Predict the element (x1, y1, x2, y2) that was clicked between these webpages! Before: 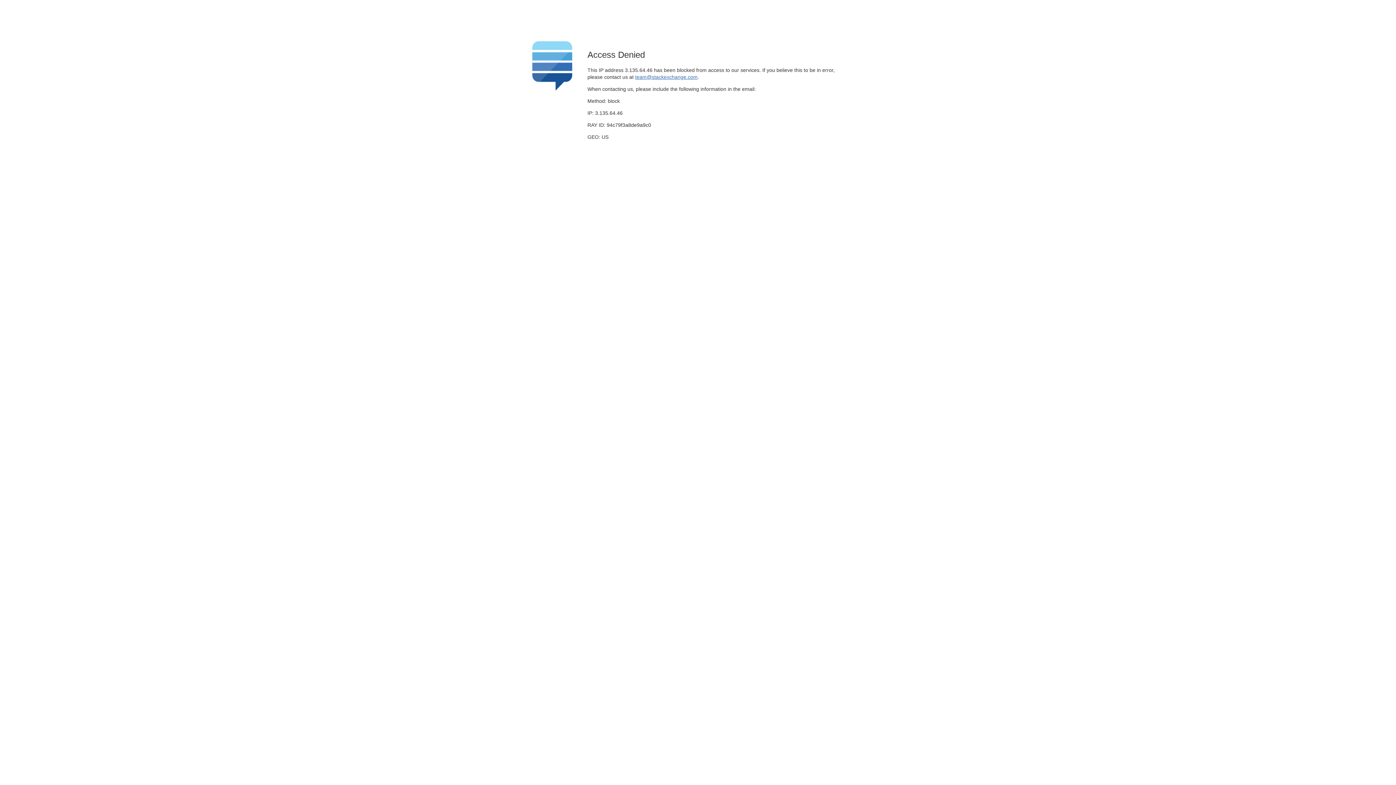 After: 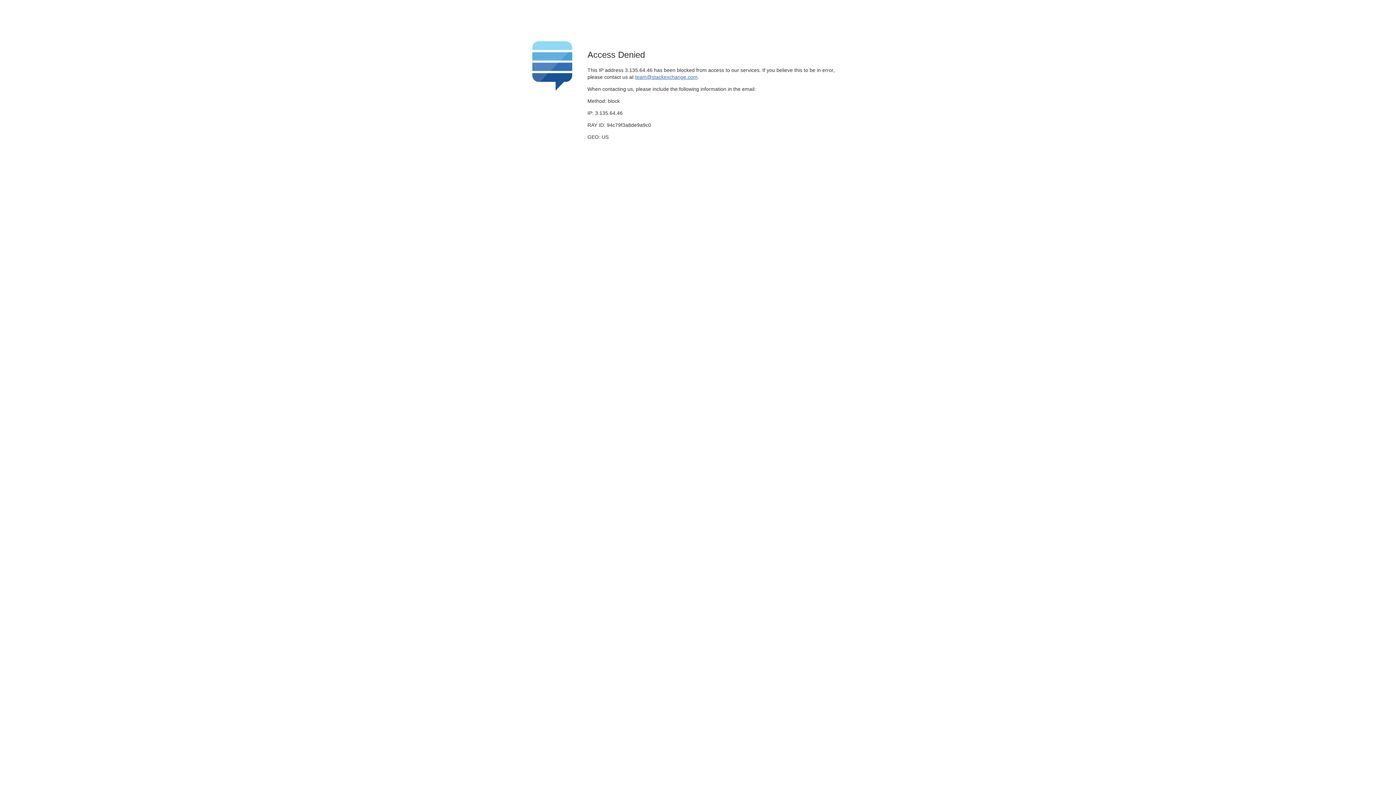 Action: bbox: (635, 74, 697, 79) label: team@stackexchange.com